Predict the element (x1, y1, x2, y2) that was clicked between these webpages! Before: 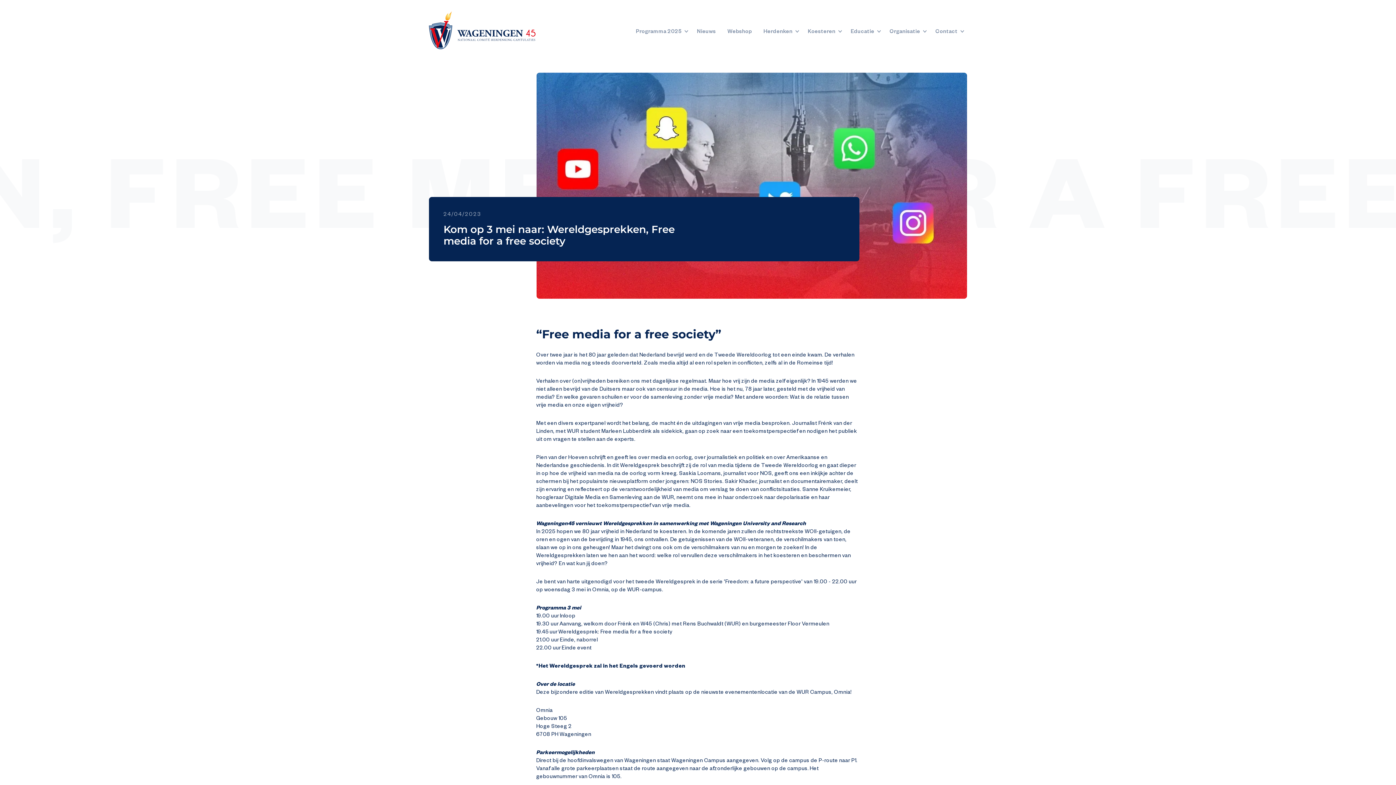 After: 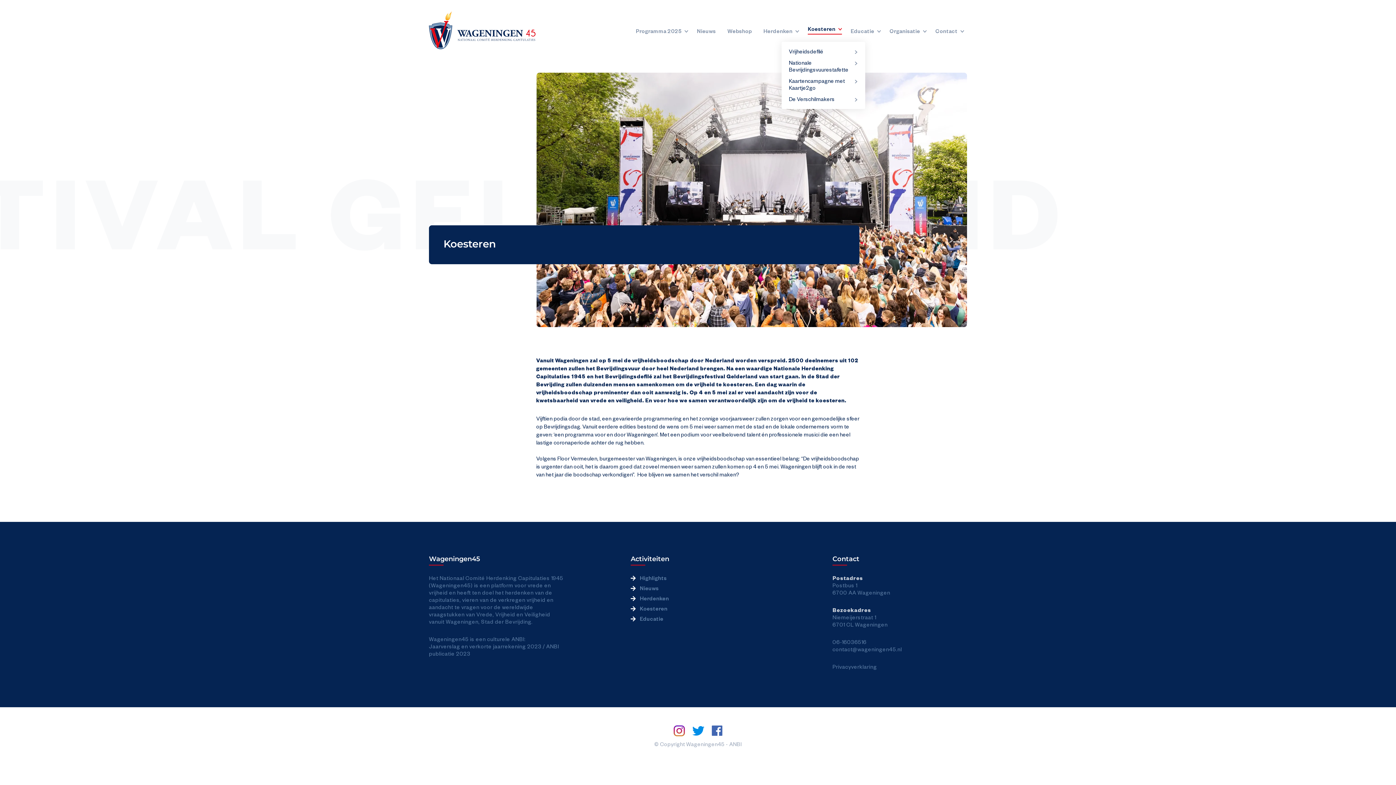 Action: label: Koesteren bbox: (805, 20, 842, 41)